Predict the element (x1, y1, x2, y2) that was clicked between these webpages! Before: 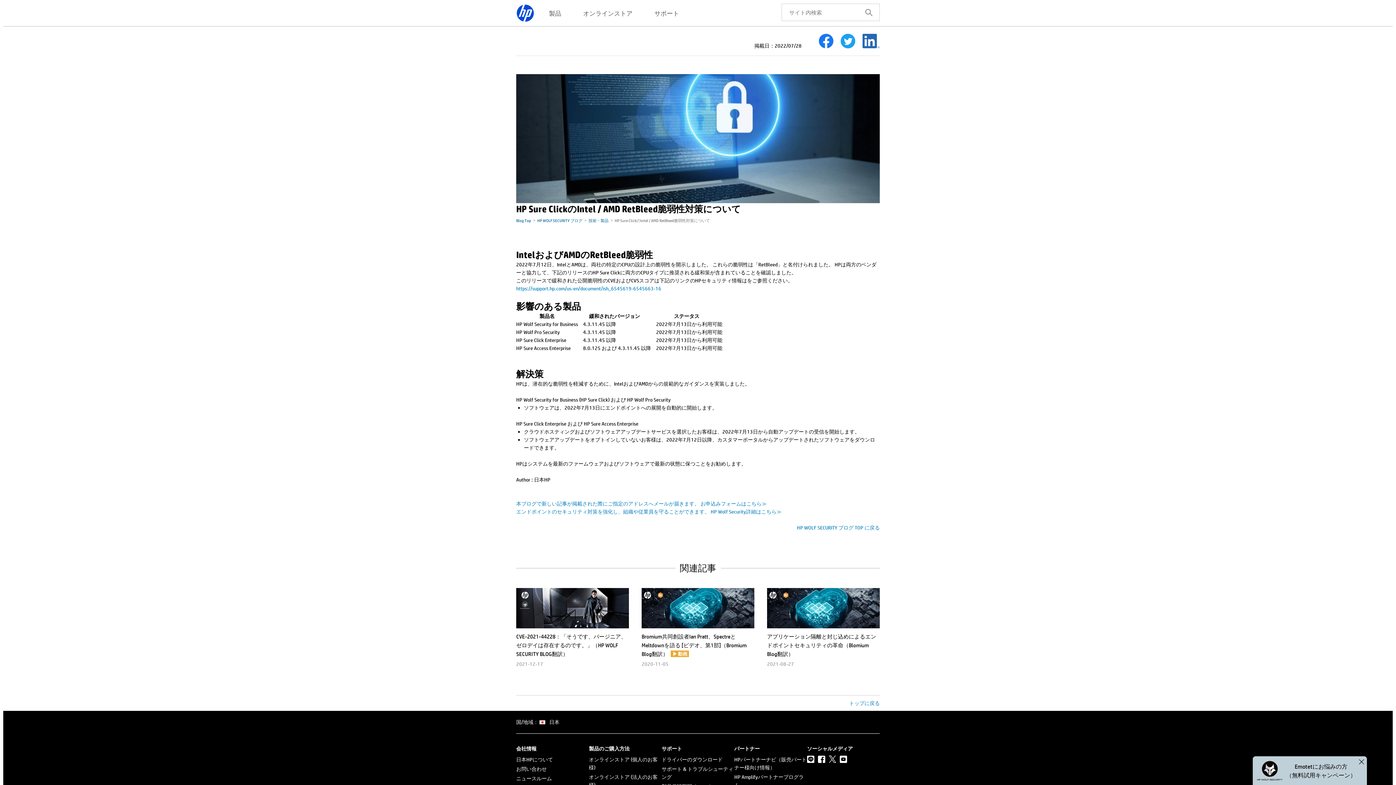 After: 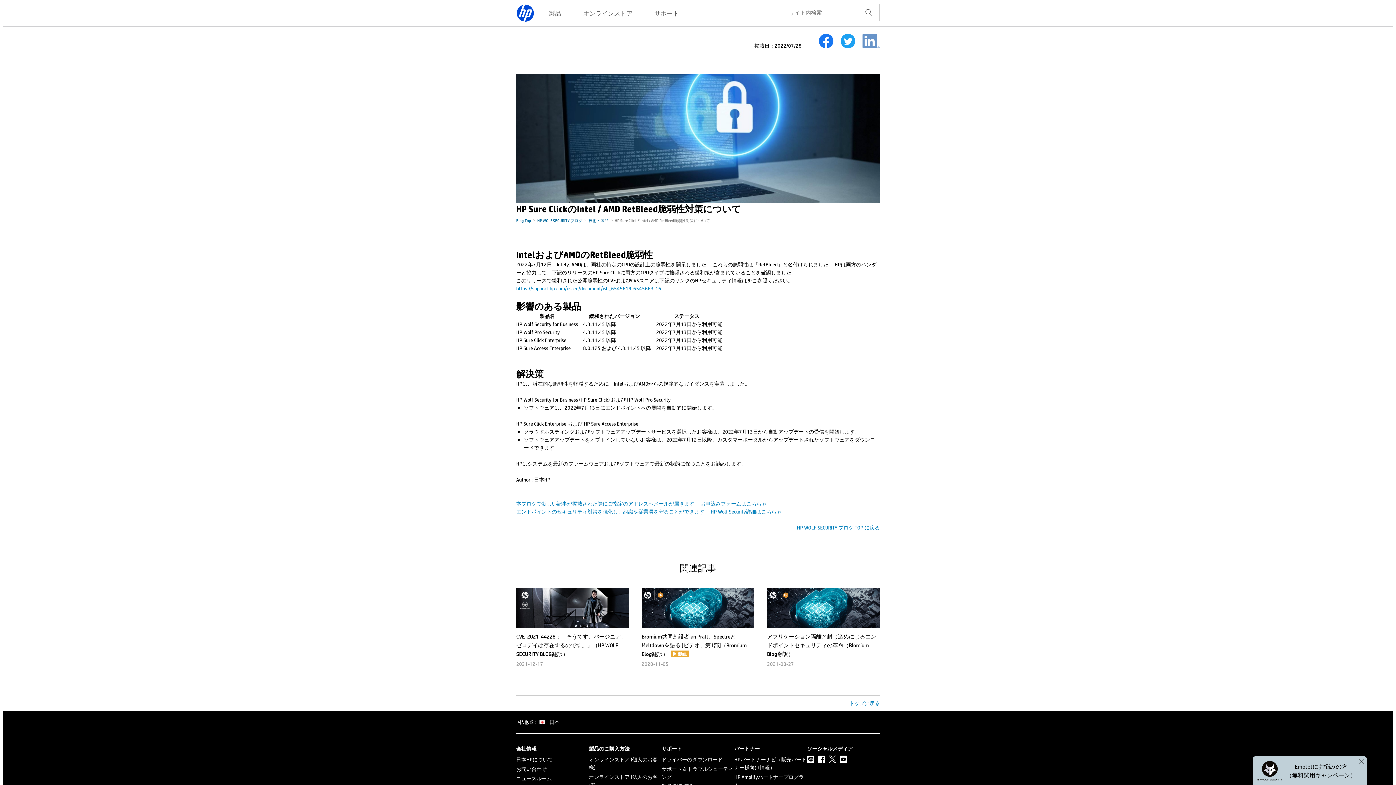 Action: bbox: (860, 41, 880, 47)